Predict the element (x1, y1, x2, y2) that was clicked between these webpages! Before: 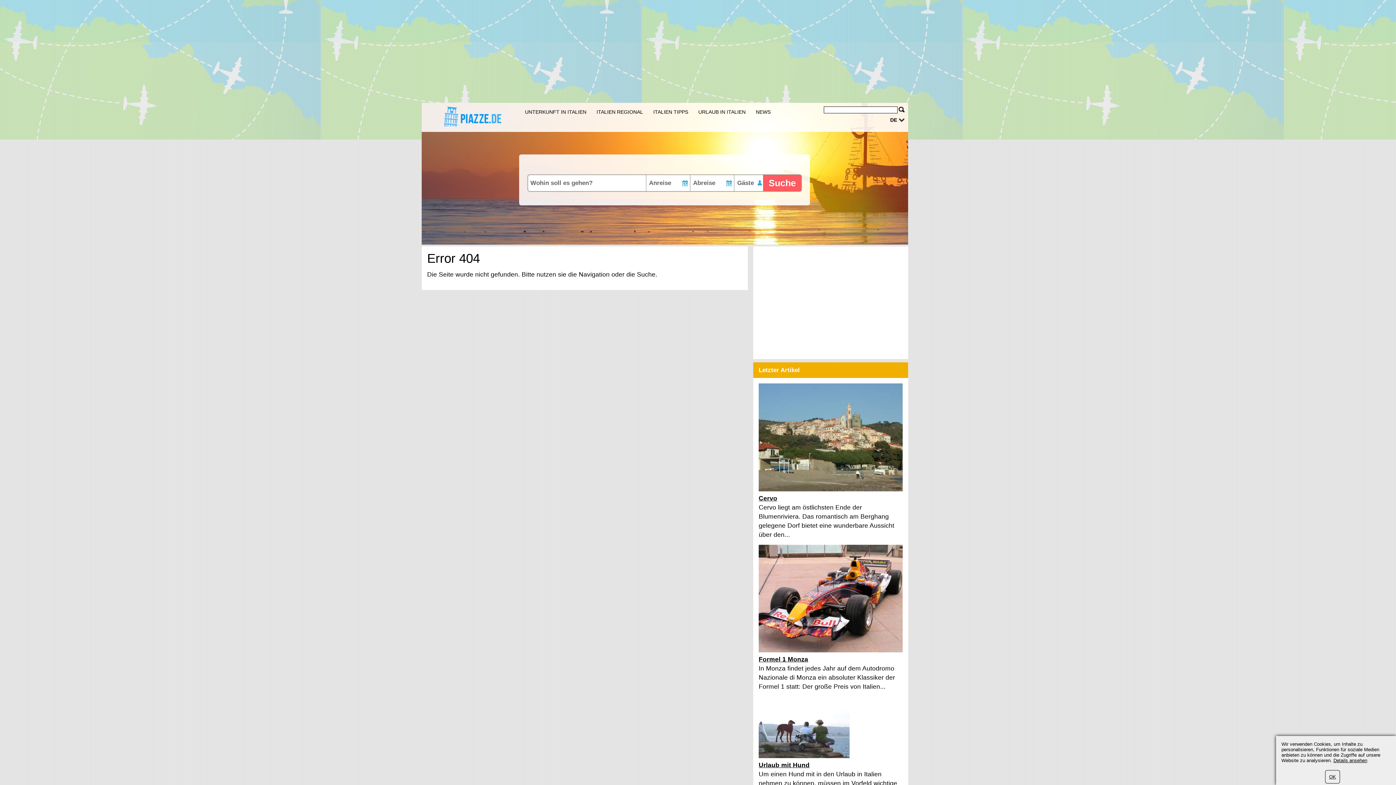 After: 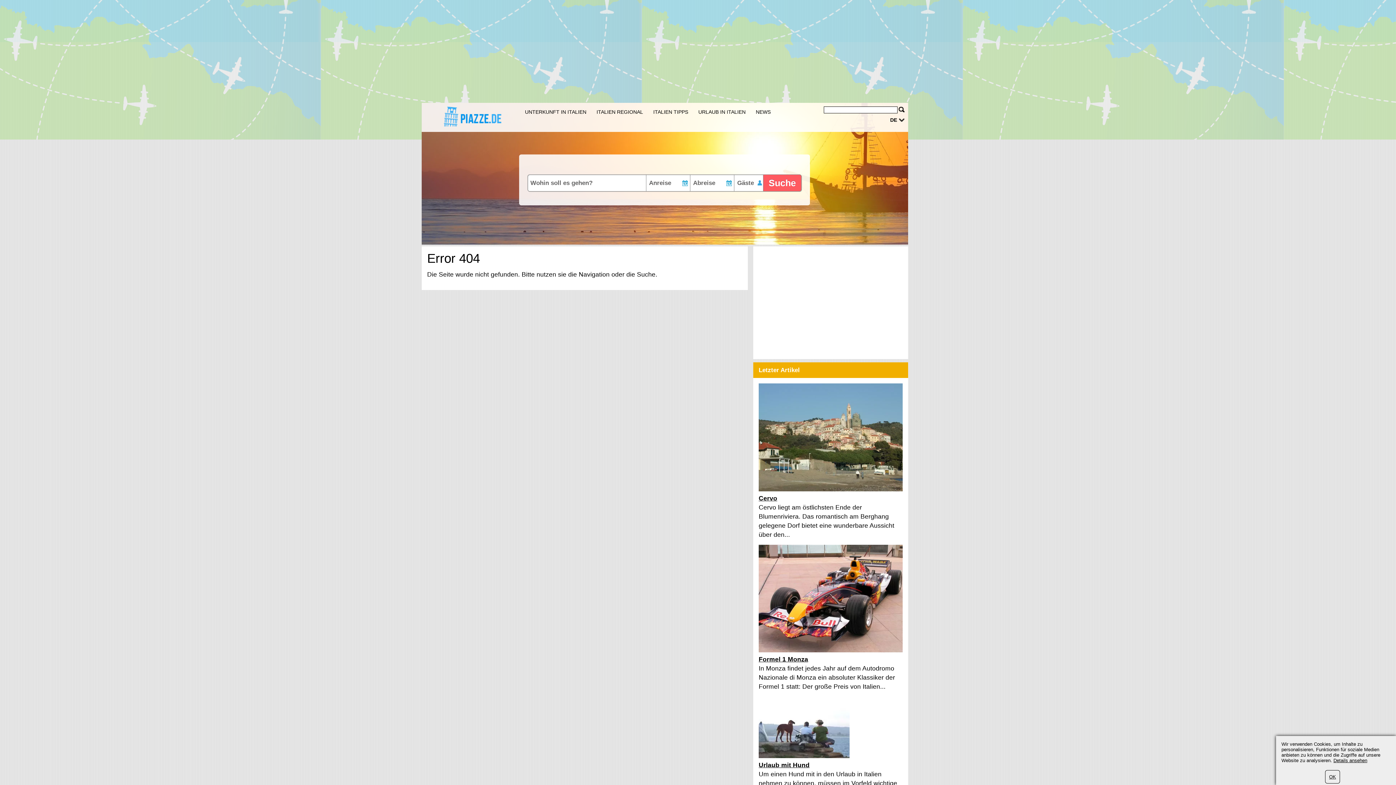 Action: bbox: (763, 174, 801, 191) label: Suche